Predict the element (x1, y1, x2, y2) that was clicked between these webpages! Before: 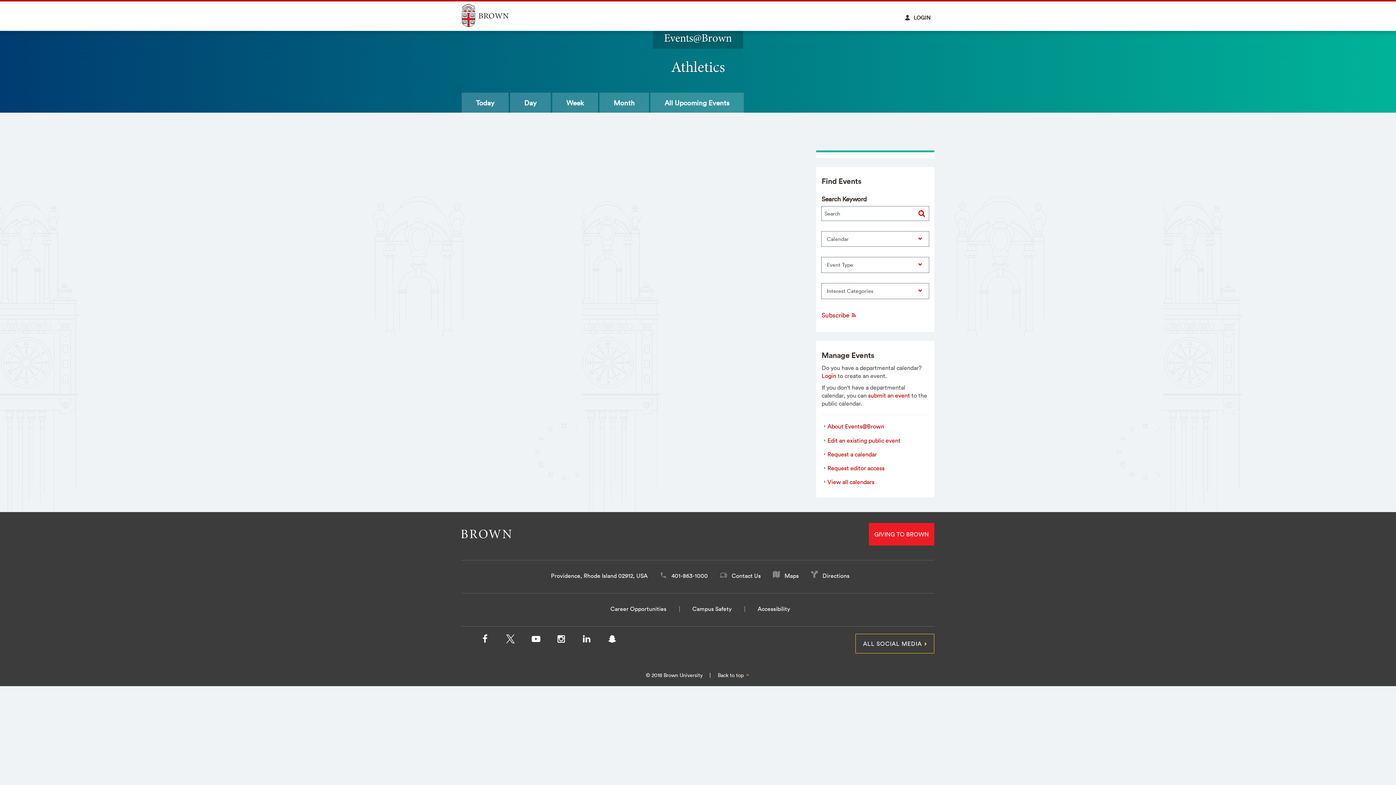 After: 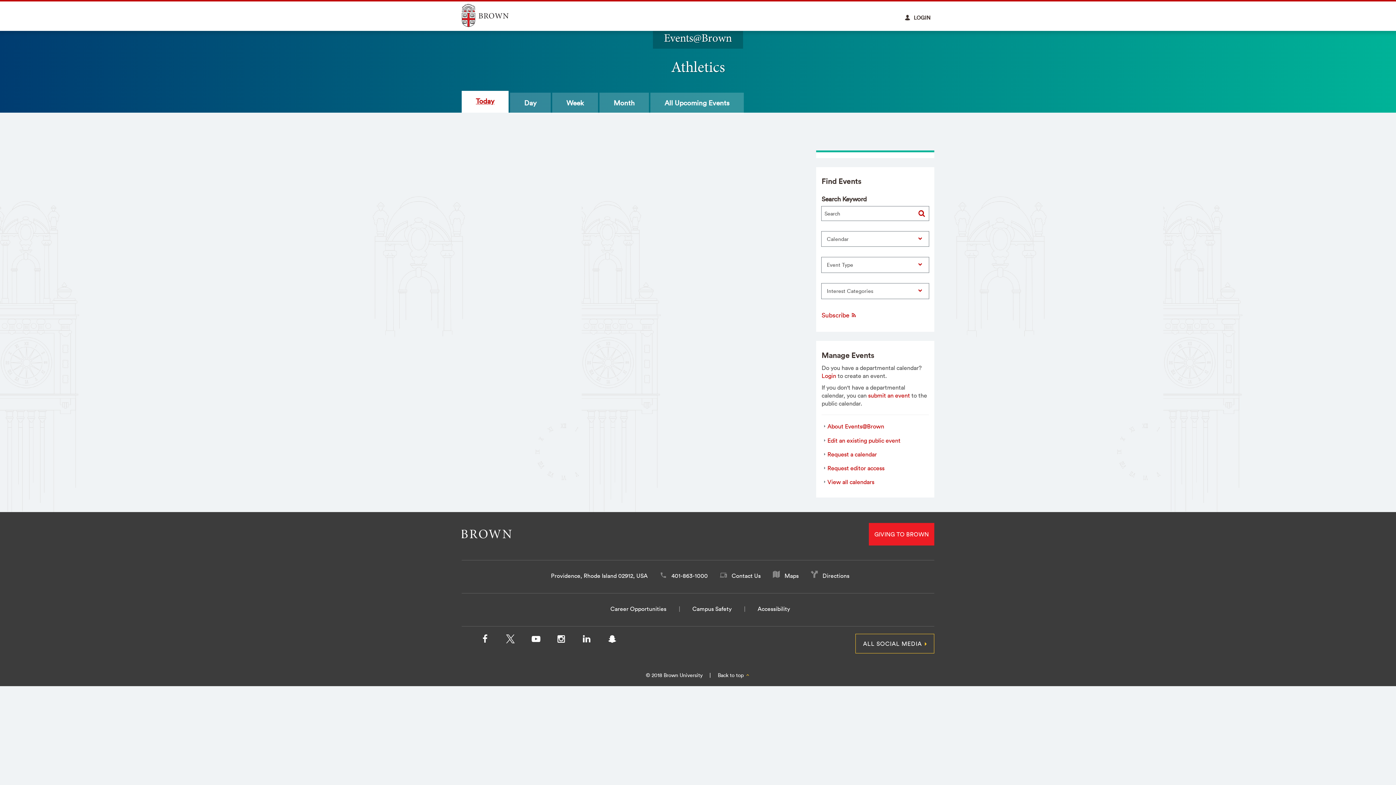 Action: label: Today bbox: (462, 92, 508, 113)